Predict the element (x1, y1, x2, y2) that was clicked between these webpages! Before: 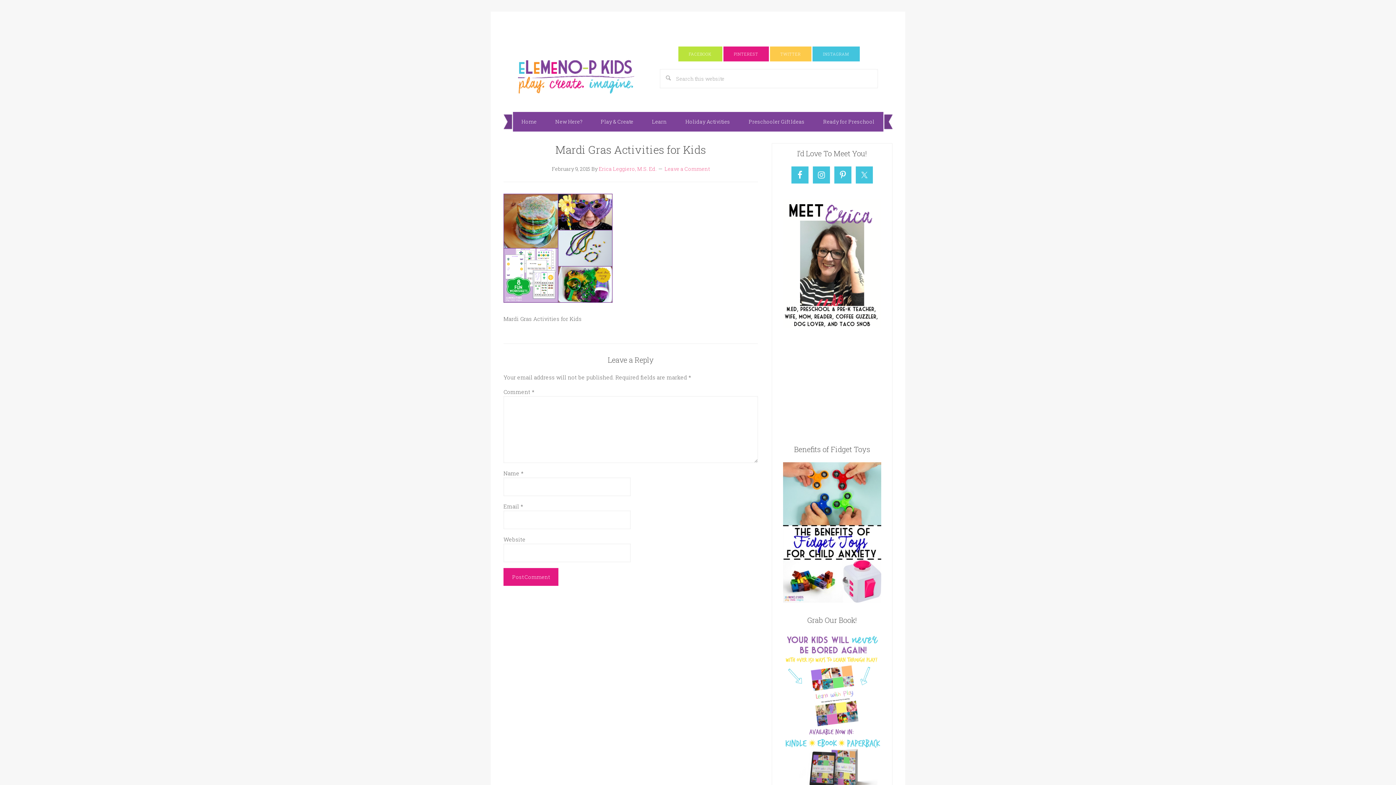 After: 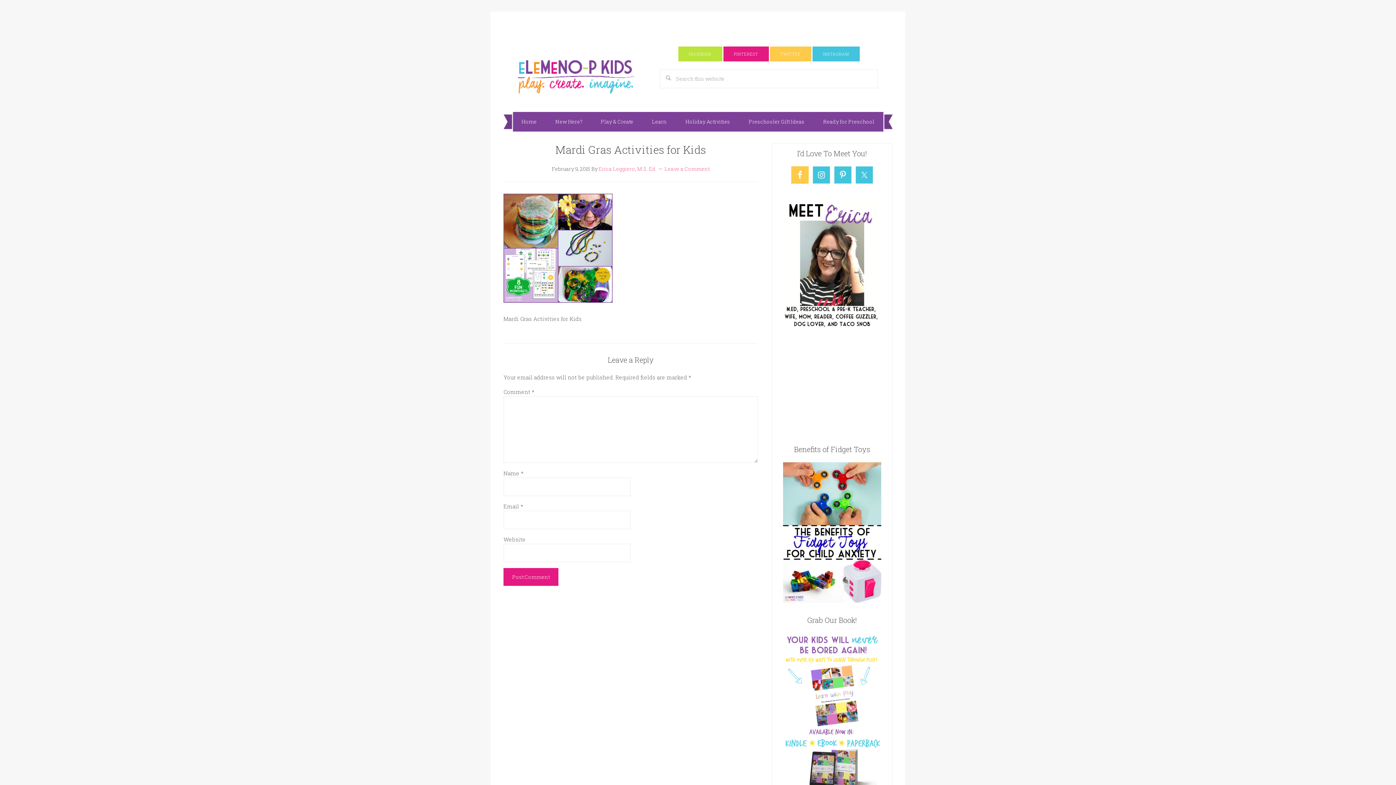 Action: bbox: (791, 166, 808, 183)